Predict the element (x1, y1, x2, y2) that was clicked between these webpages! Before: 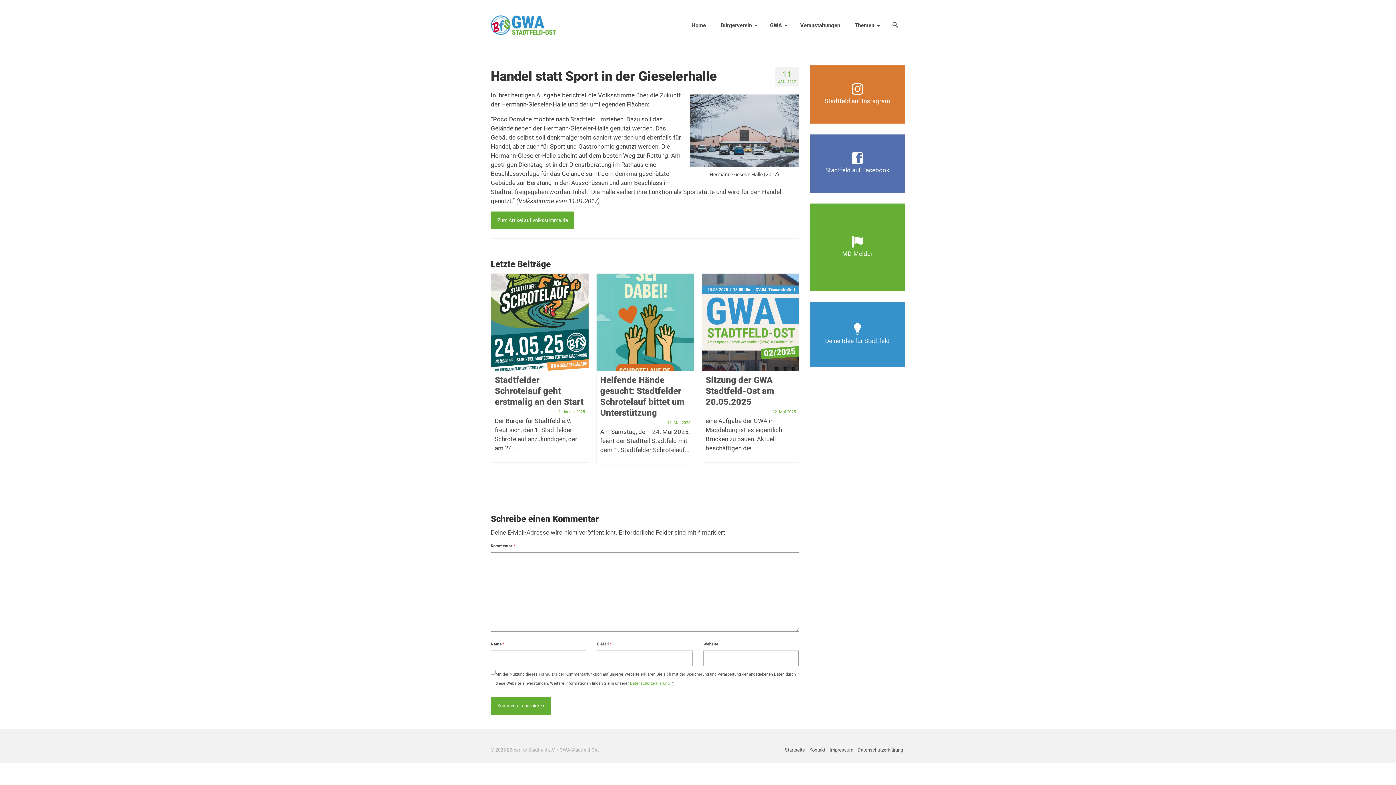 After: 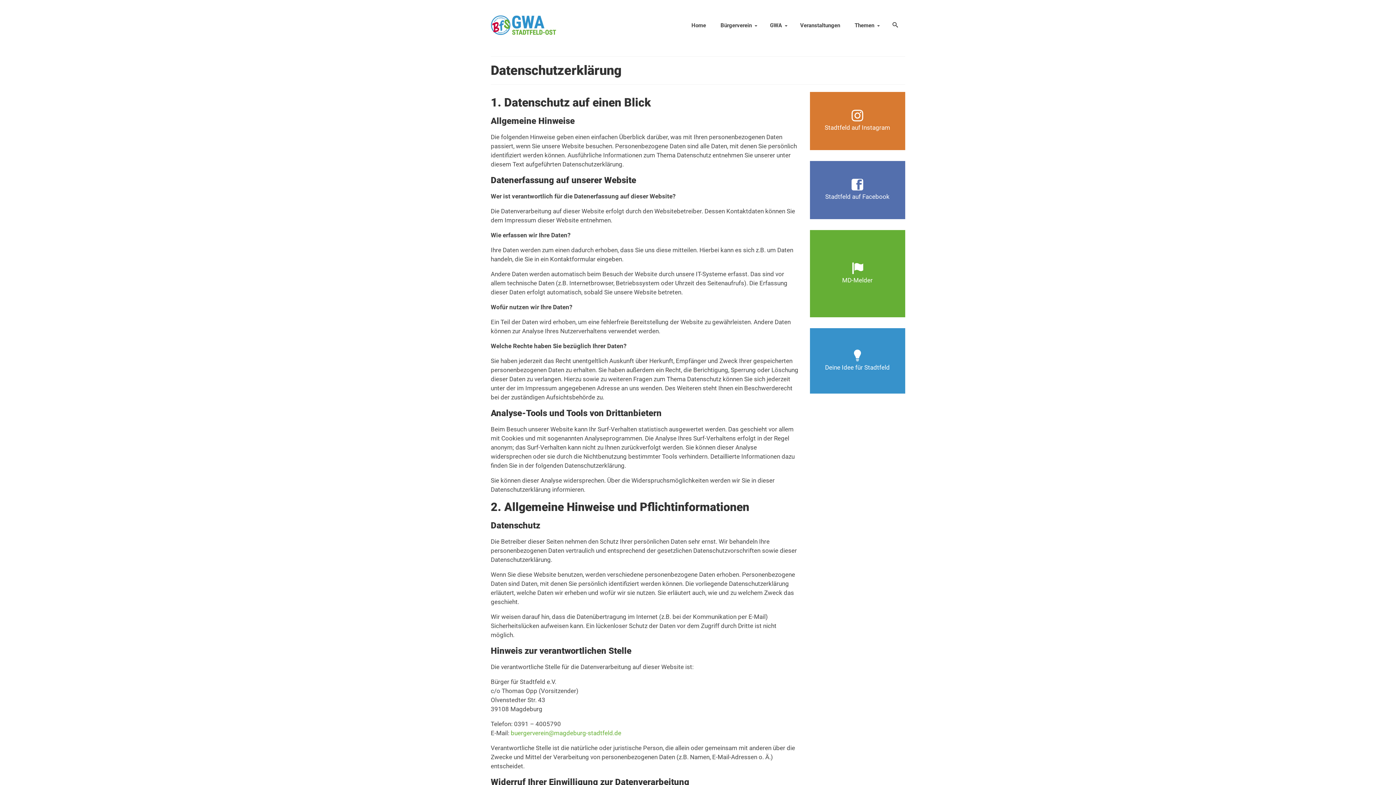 Action: bbox: (855, 744, 905, 756) label: Datenschutzerklärung